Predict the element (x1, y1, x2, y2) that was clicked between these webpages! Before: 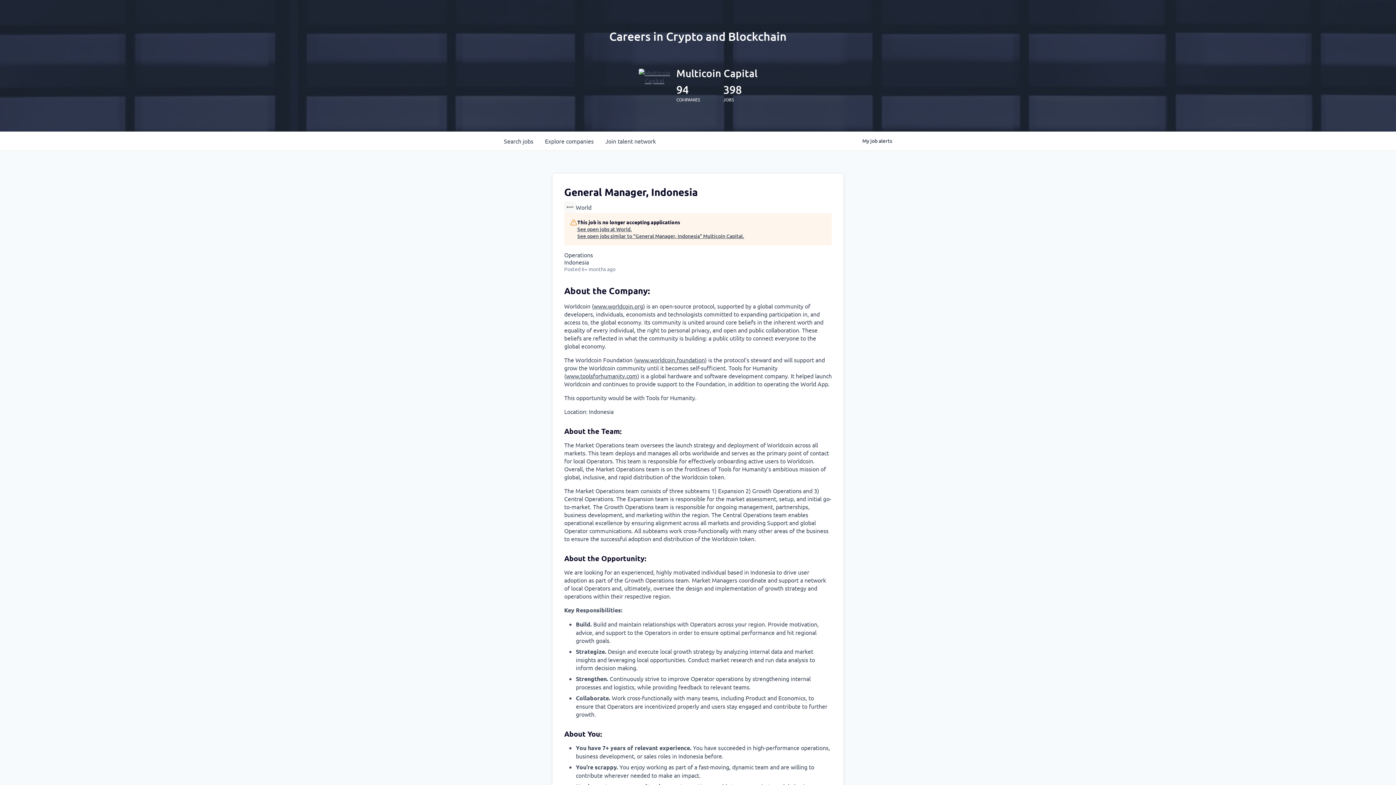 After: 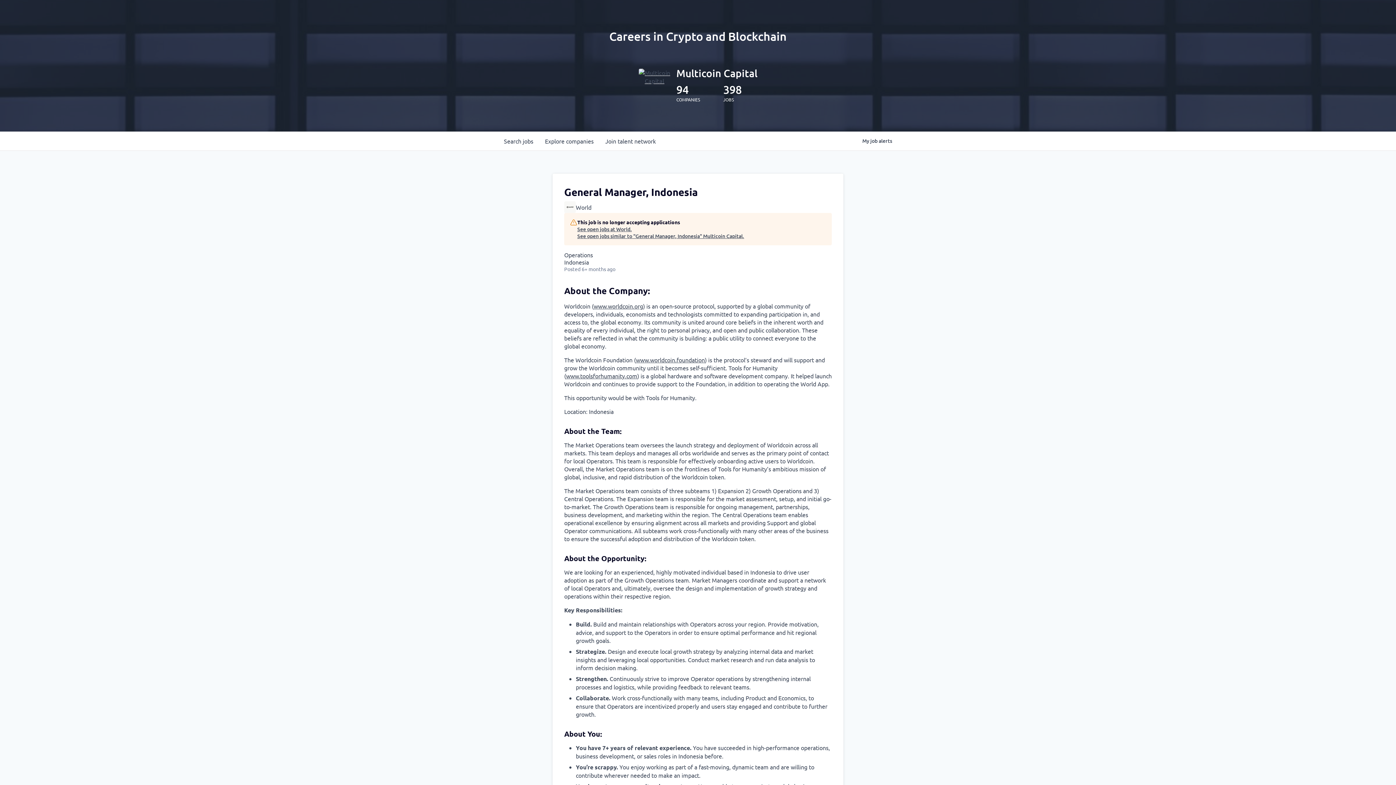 Action: bbox: (638, 68, 670, 100)